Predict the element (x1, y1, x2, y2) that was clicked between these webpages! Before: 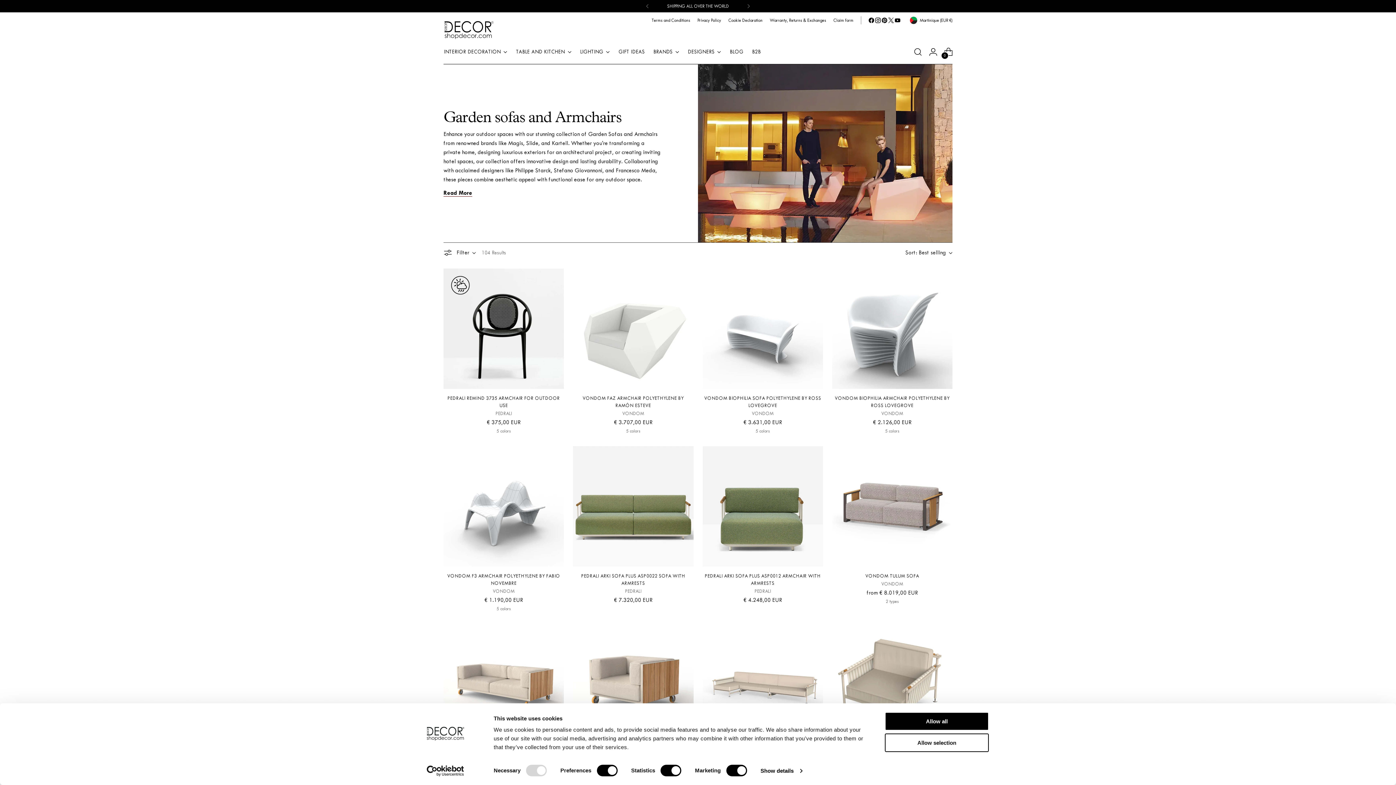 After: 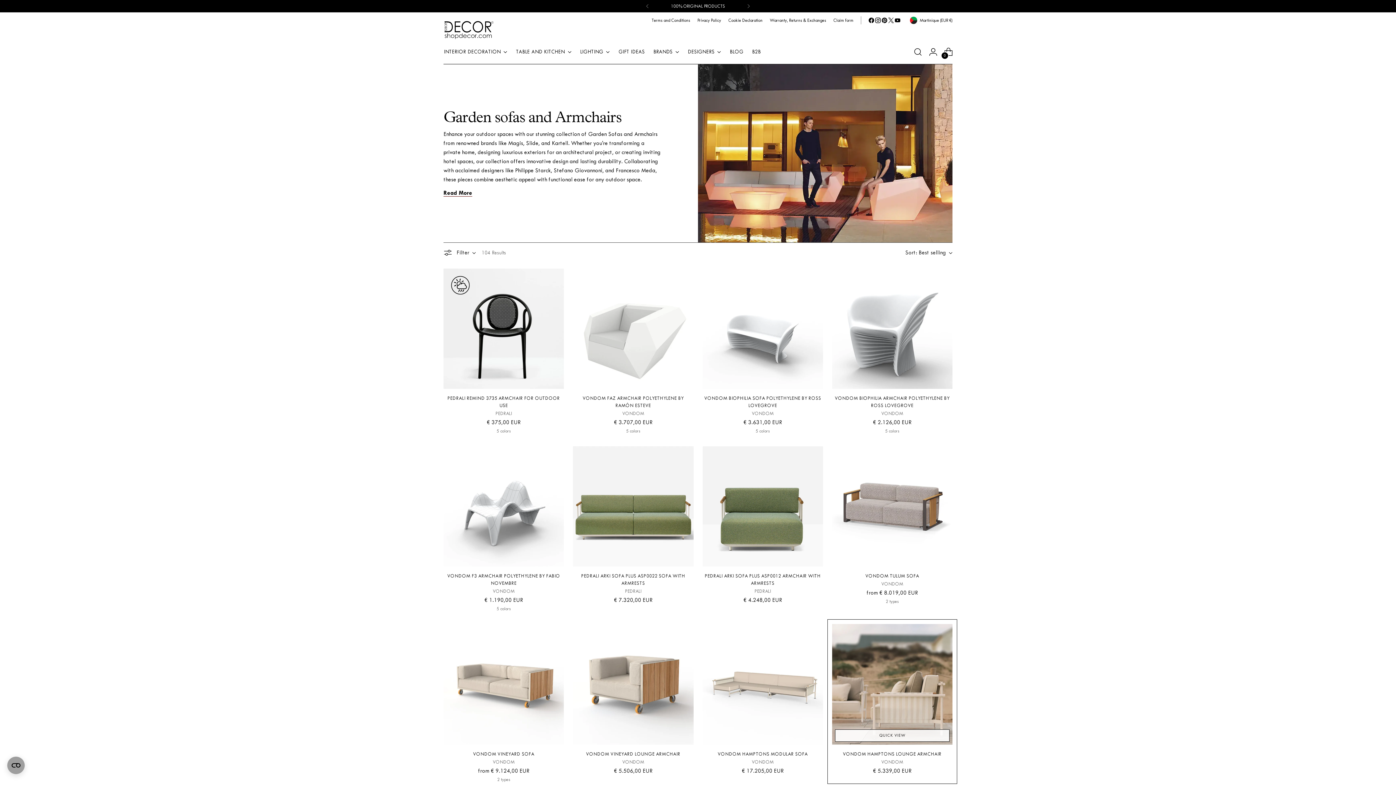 Action: bbox: (885, 712, 989, 731) label: Allow all